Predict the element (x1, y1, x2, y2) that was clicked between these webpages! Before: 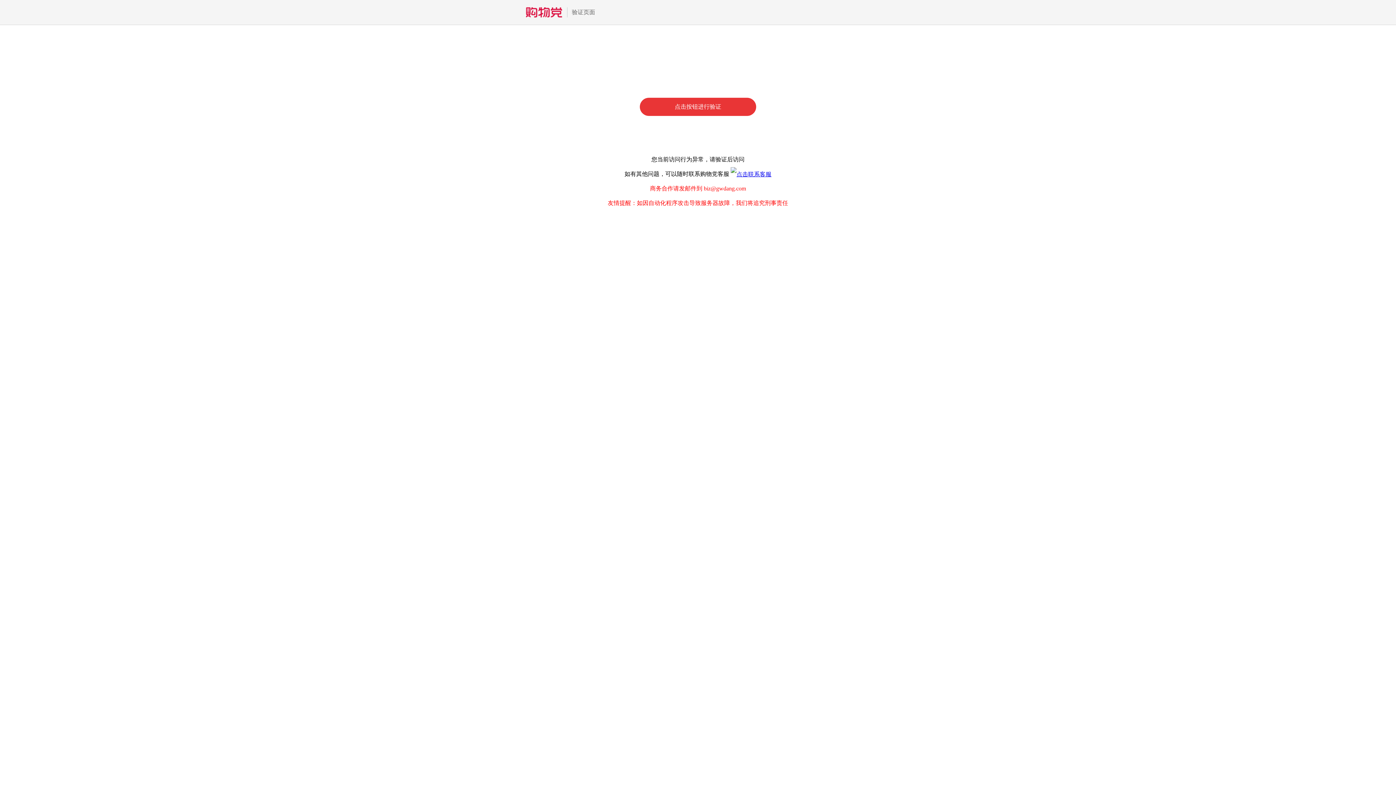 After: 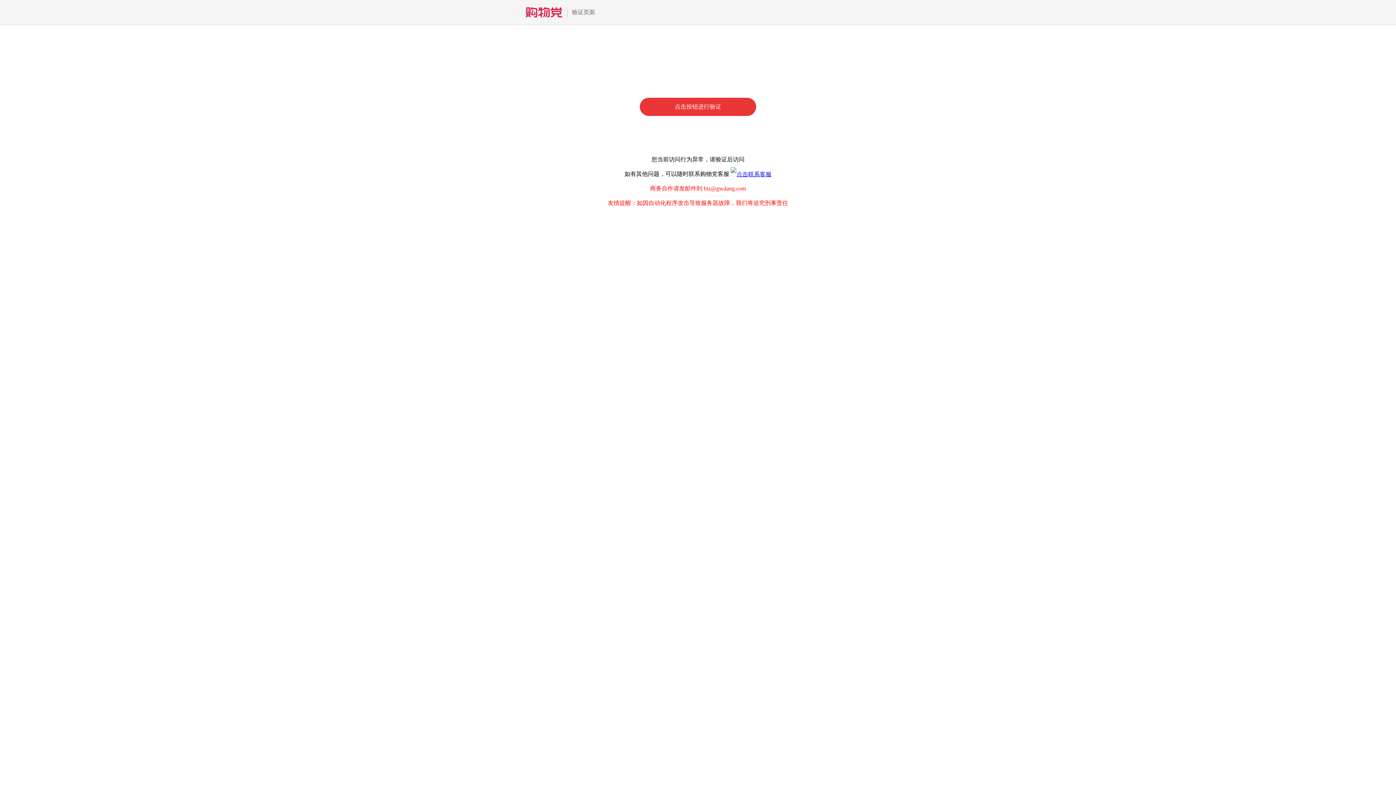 Action: bbox: (730, 170, 771, 177)